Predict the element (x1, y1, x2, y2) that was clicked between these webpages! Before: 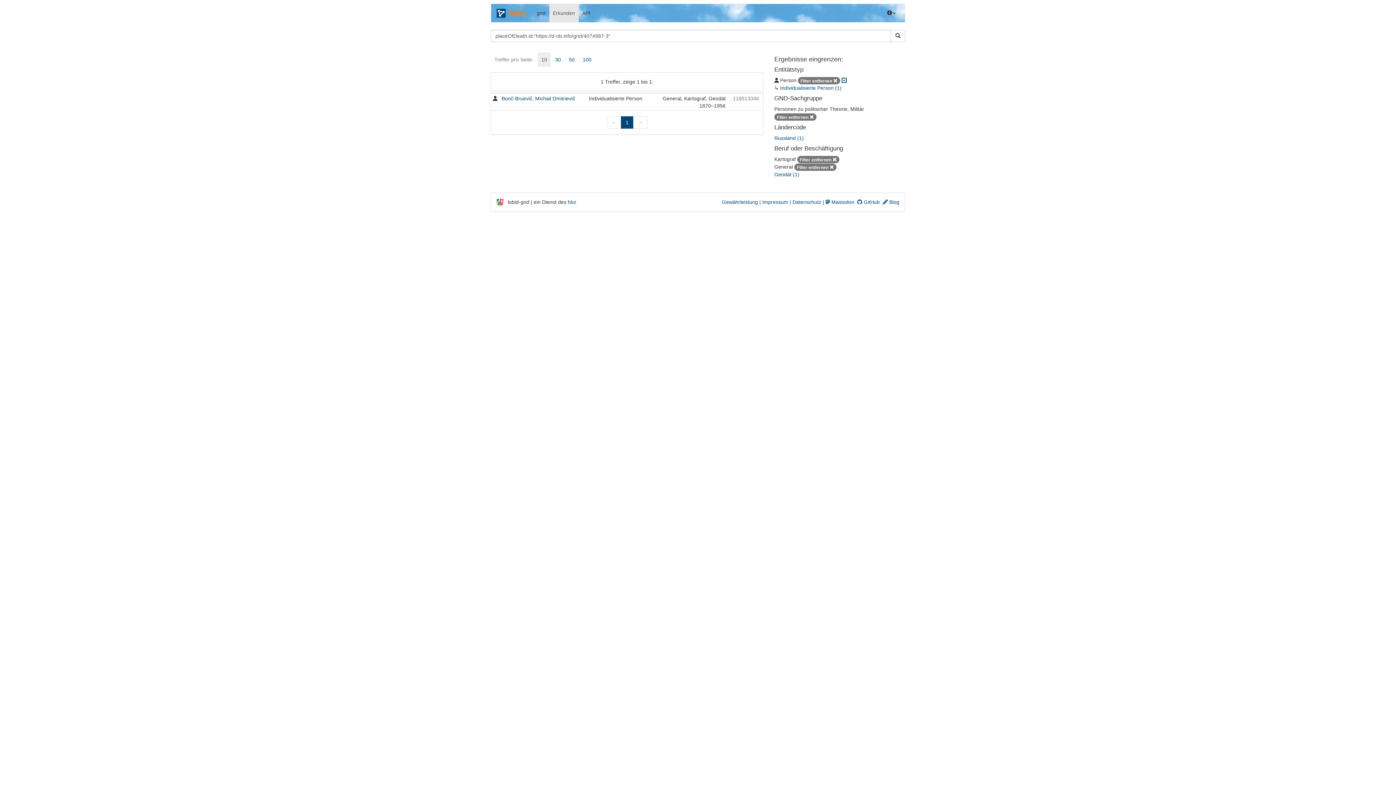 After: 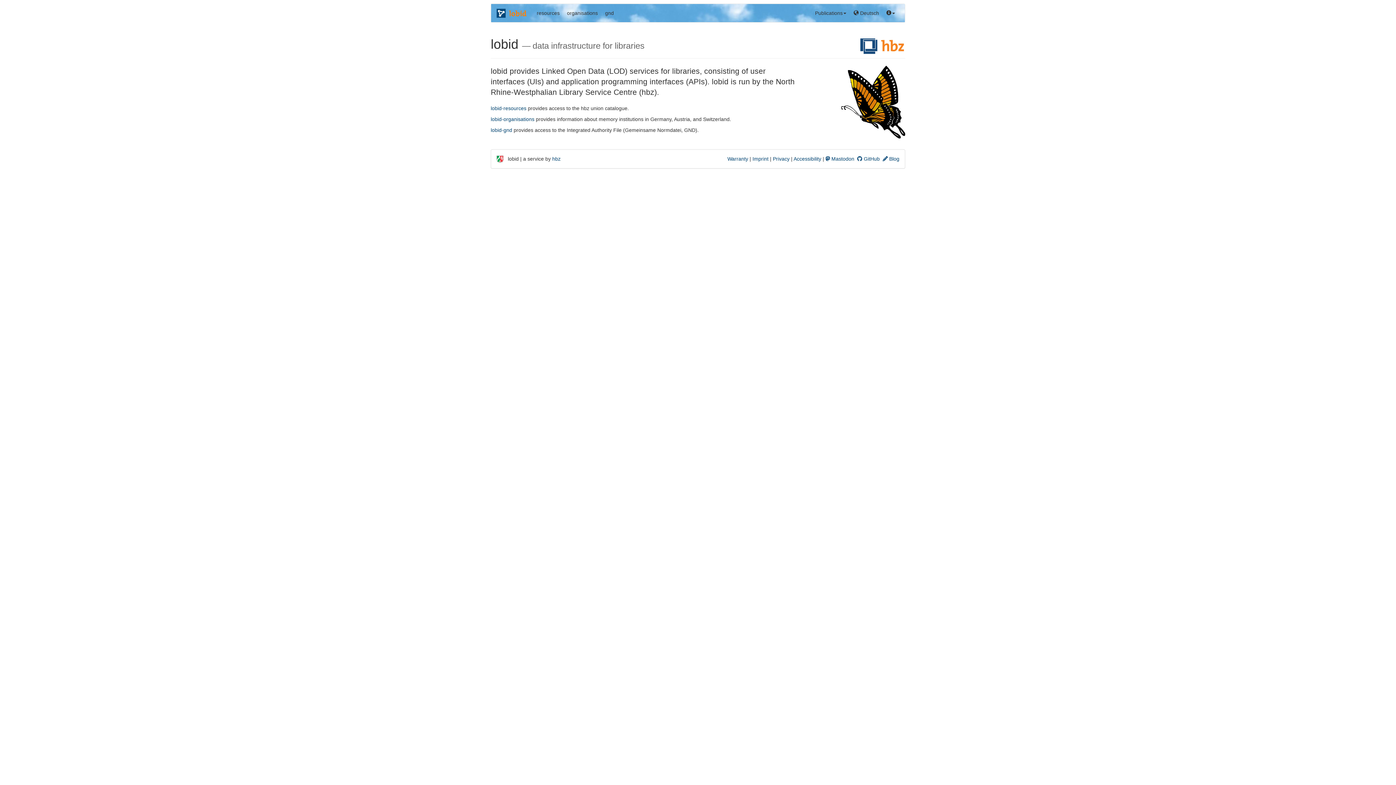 Action: bbox: (491, 4, 533, 22)